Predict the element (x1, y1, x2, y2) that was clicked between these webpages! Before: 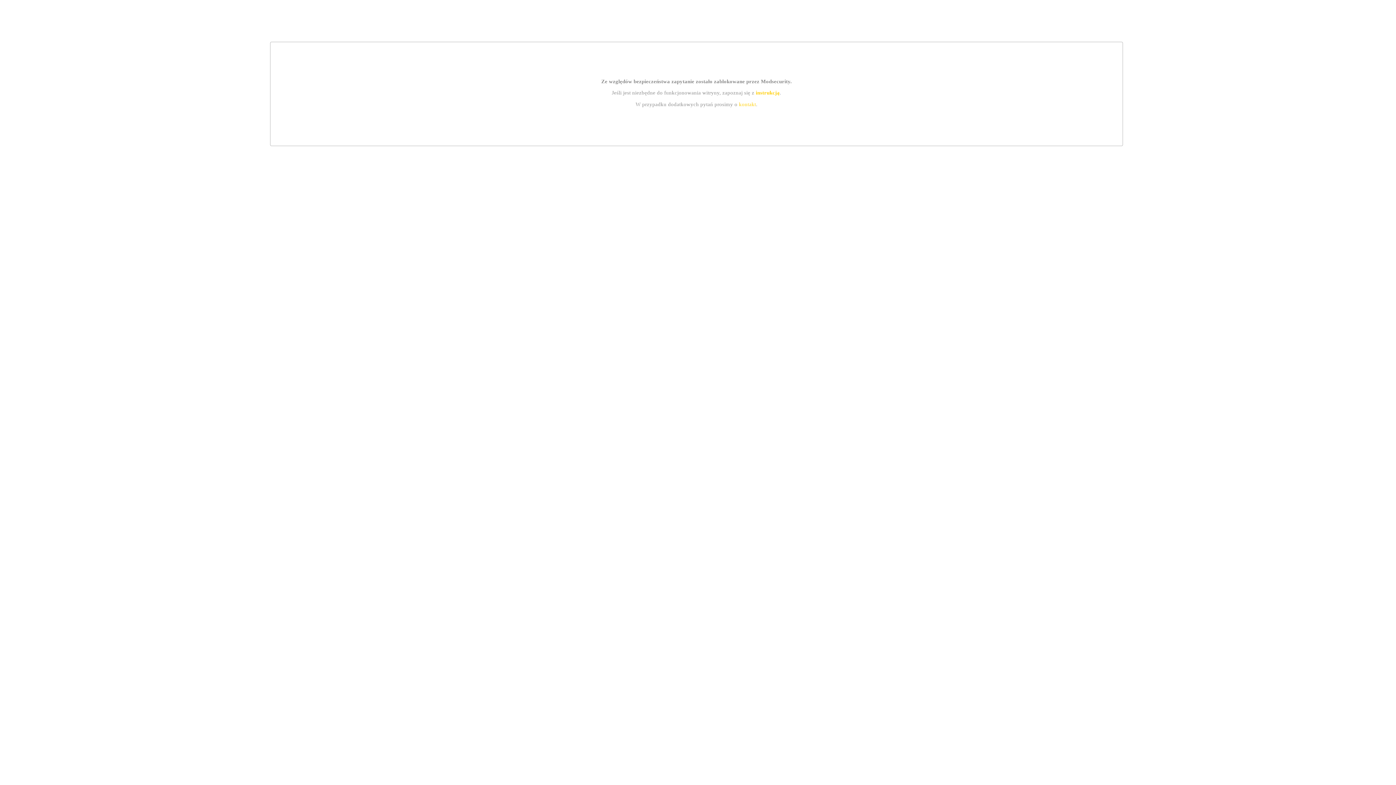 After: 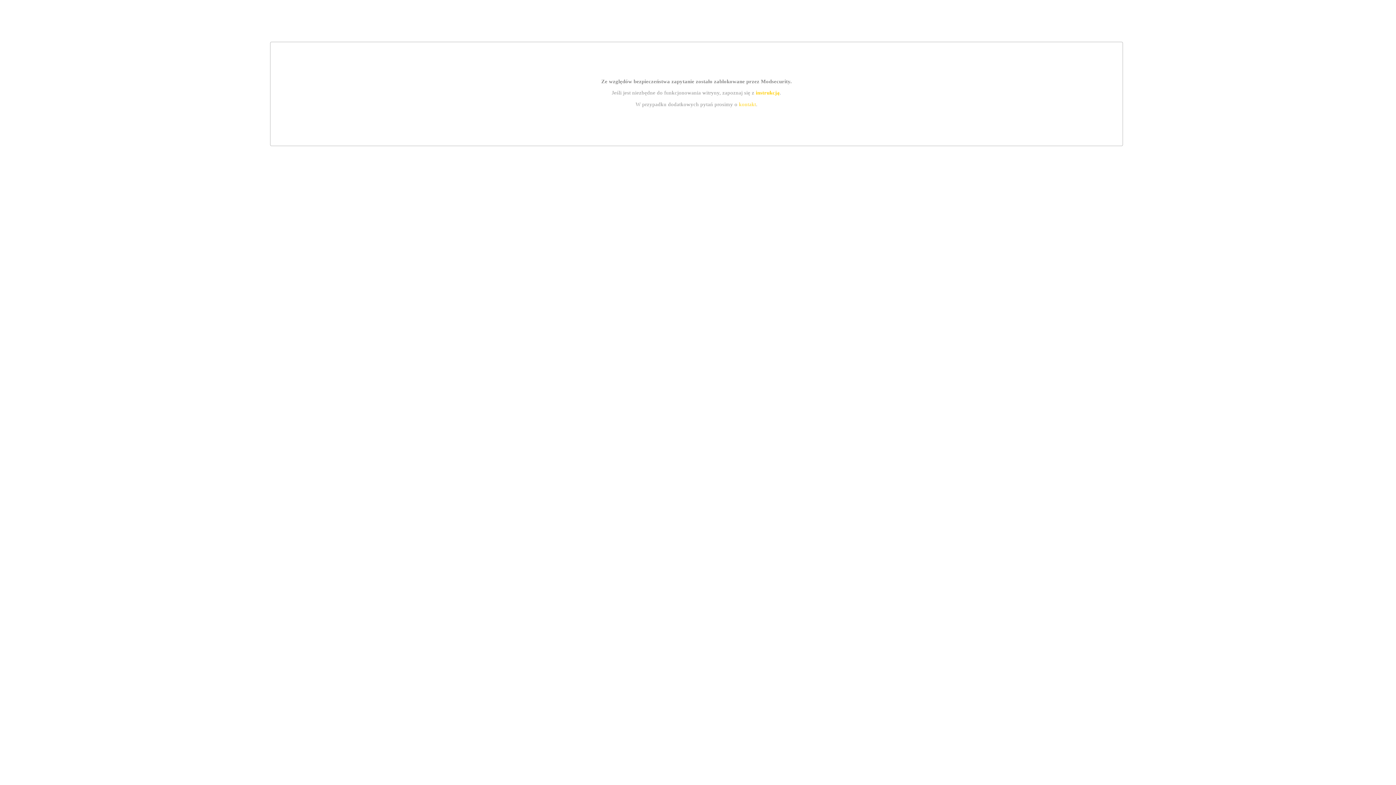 Action: bbox: (739, 101, 756, 107) label: kontakt